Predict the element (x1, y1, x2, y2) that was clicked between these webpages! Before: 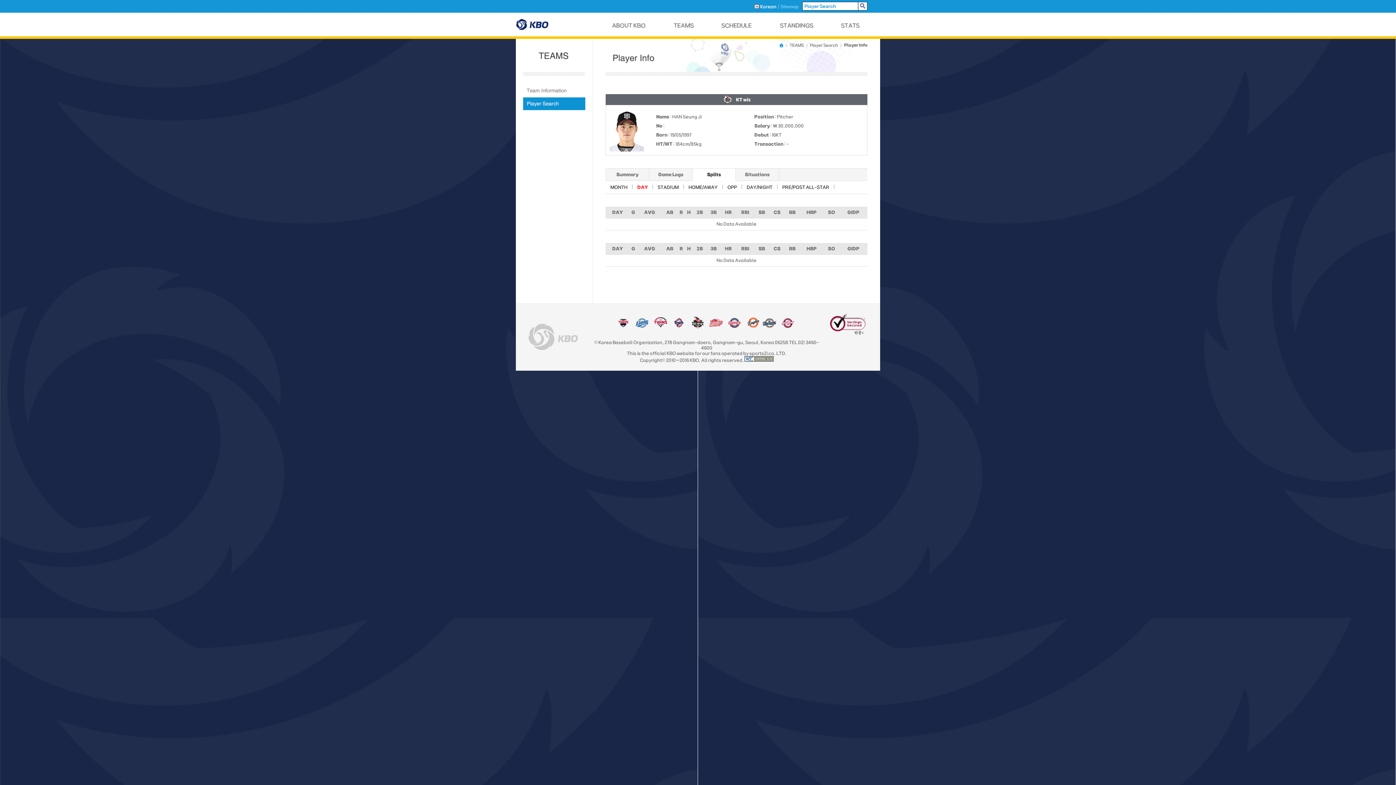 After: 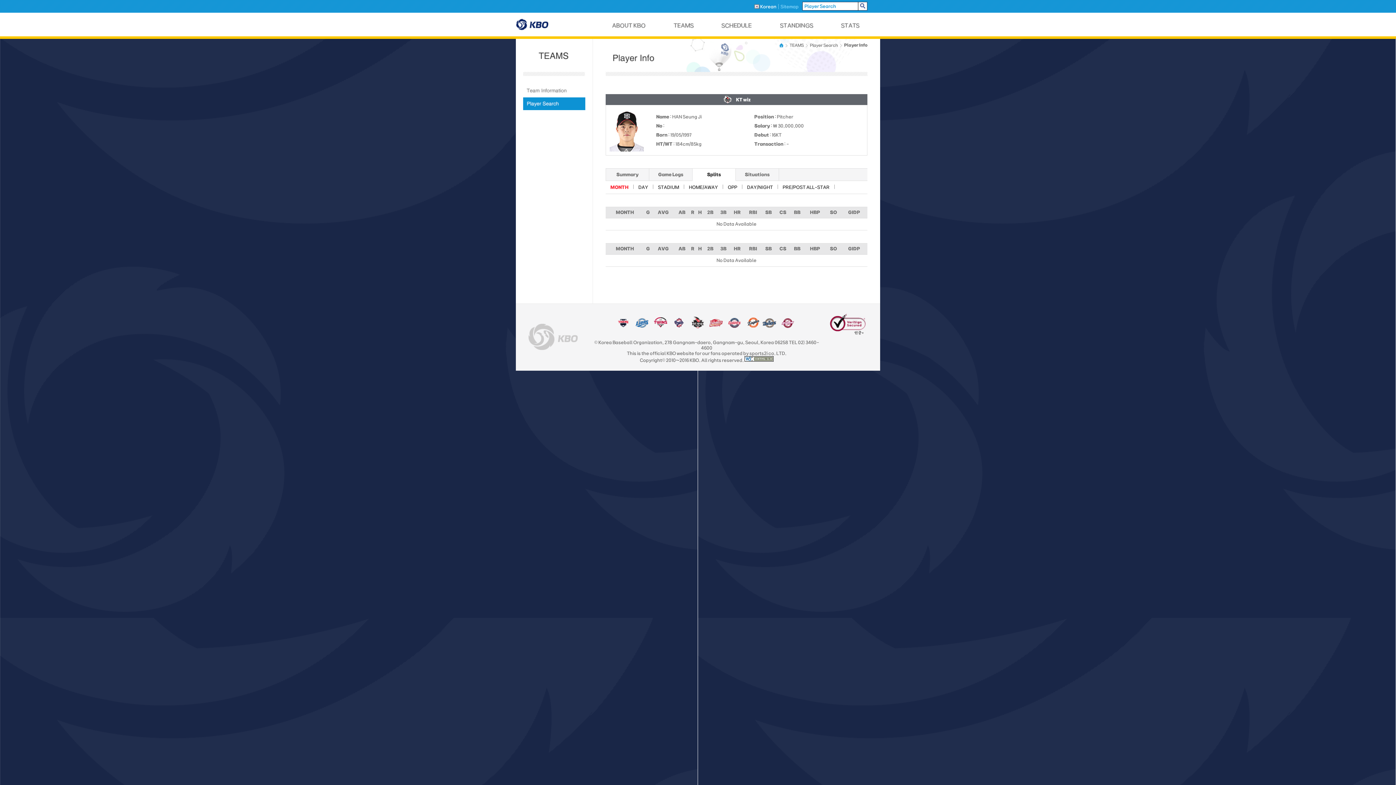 Action: label: MONTH bbox: (610, 184, 627, 189)